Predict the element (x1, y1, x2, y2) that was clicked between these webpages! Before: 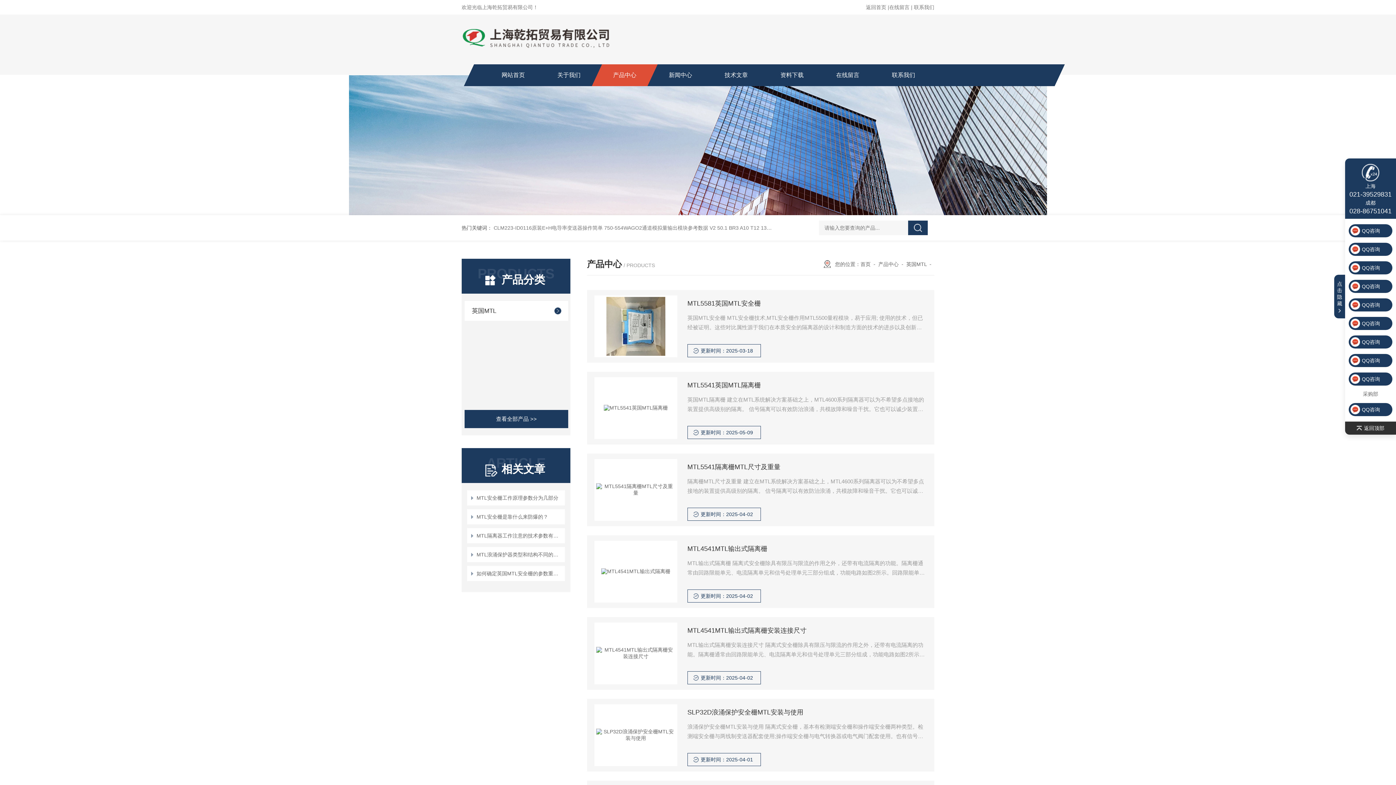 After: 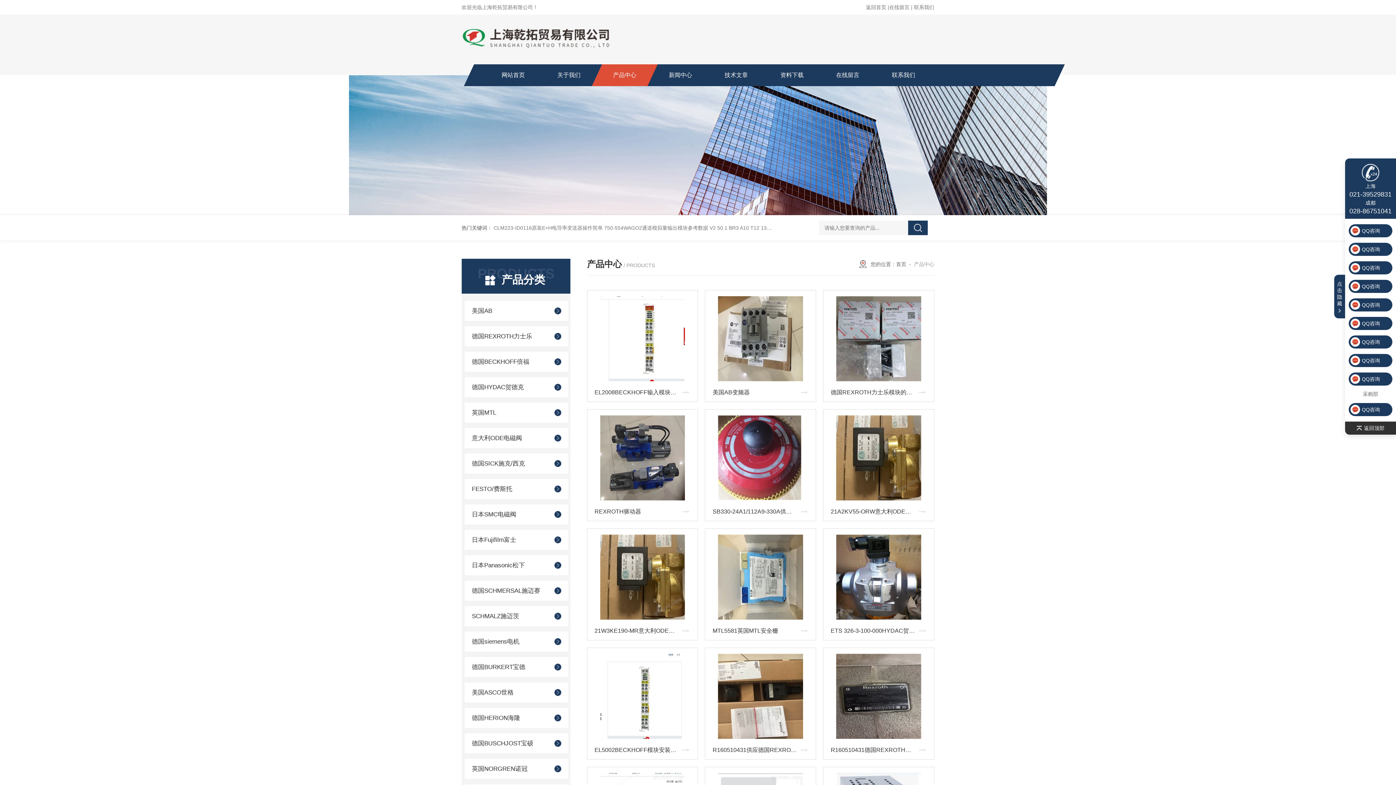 Action: label: 产品中心 bbox: (878, 261, 898, 267)